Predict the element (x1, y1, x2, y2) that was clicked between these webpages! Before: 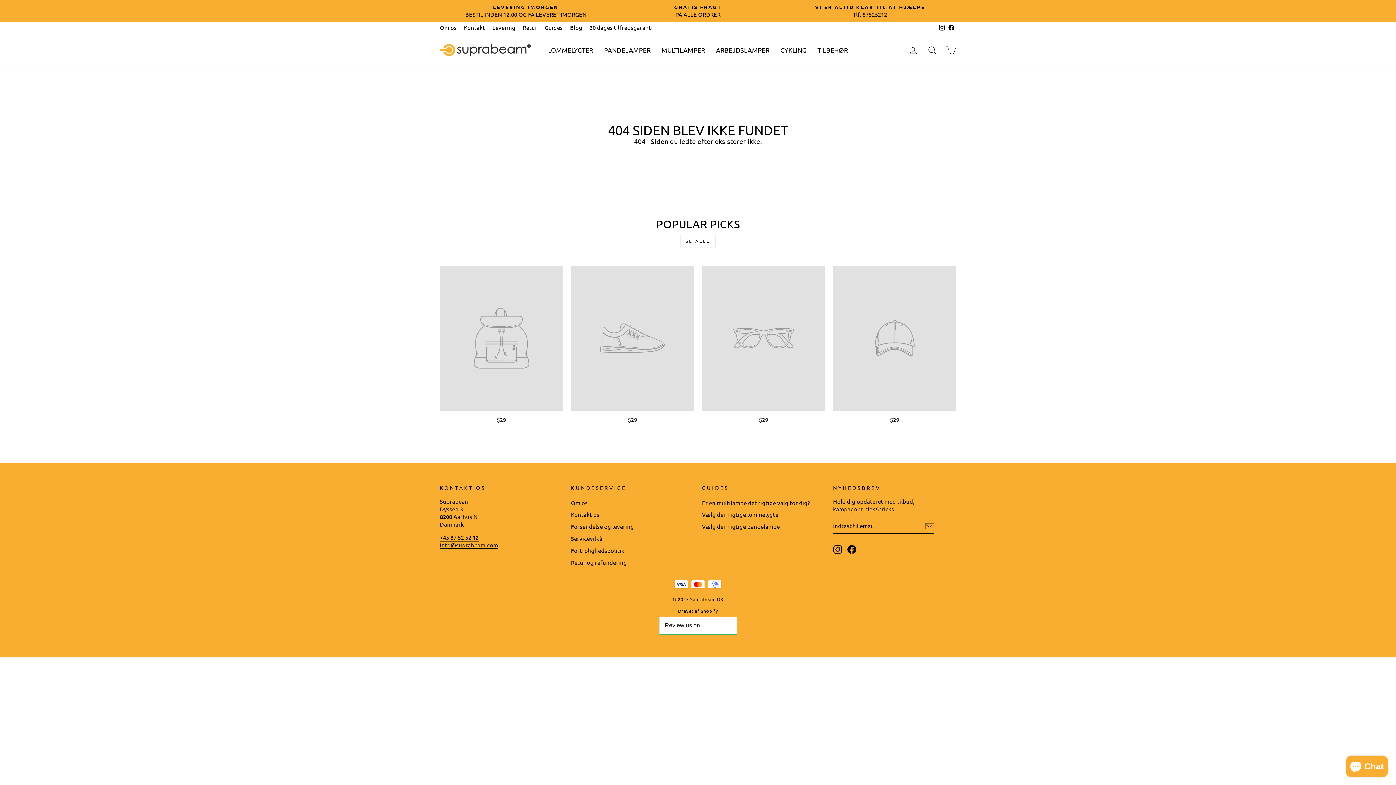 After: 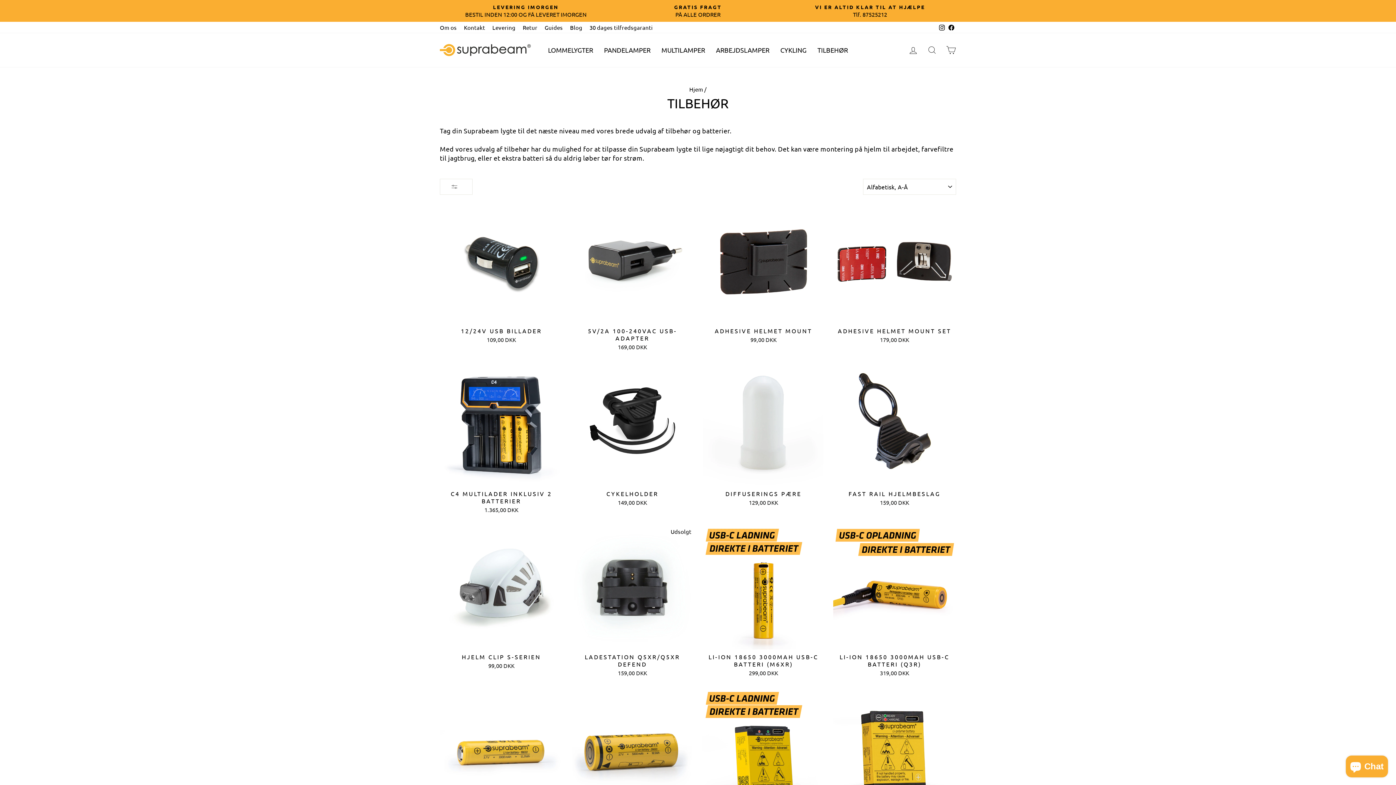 Action: label: TILBEHØR bbox: (812, 44, 853, 56)